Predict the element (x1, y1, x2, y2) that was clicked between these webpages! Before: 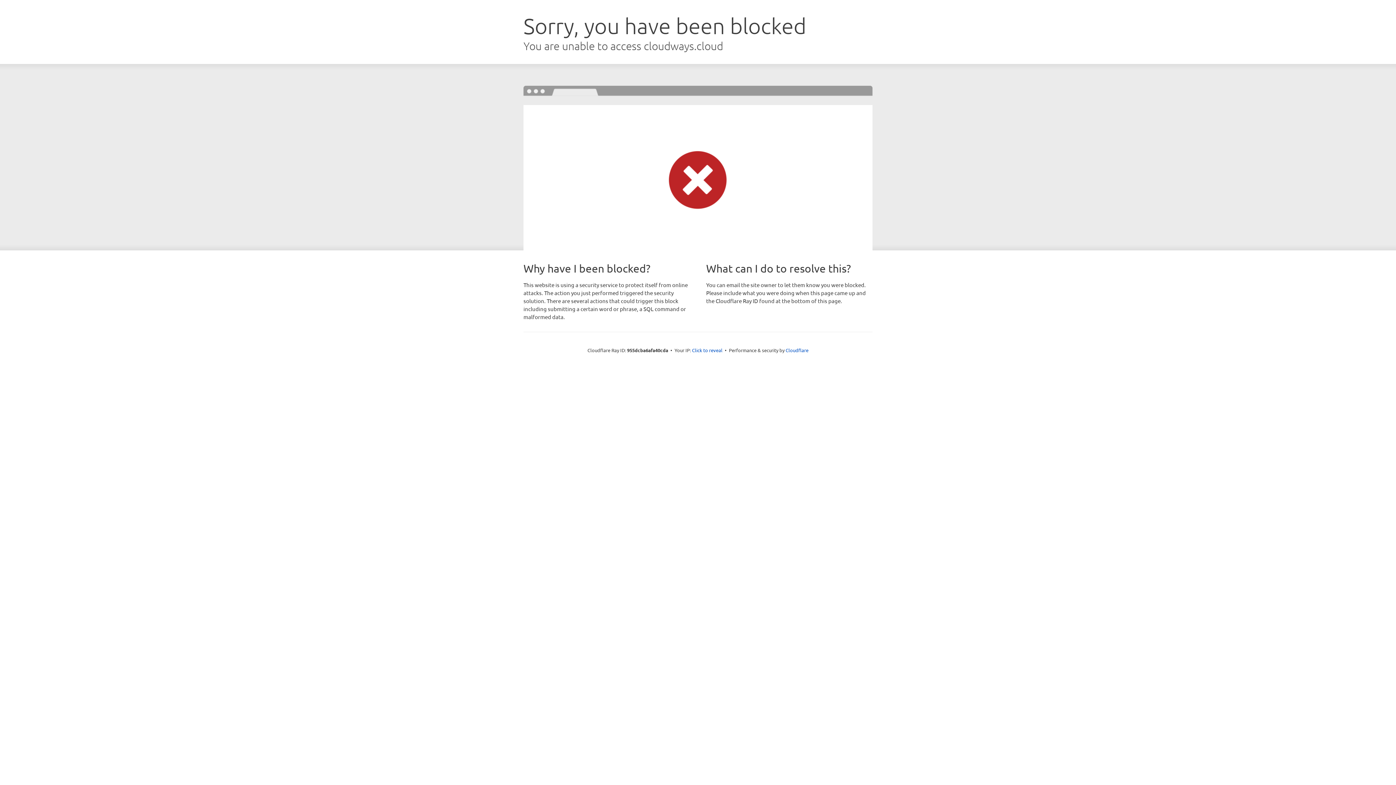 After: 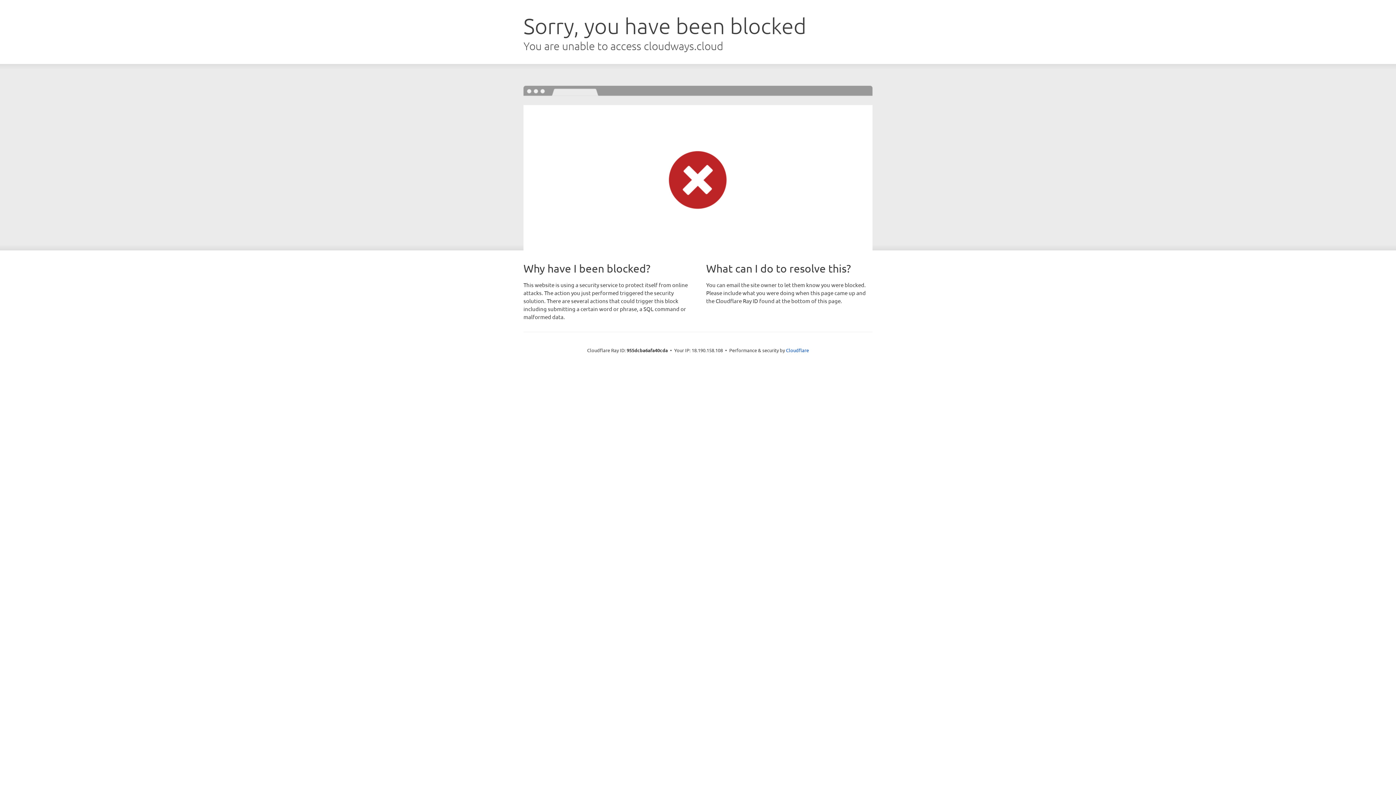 Action: bbox: (692, 346, 722, 353) label: Click to reveal